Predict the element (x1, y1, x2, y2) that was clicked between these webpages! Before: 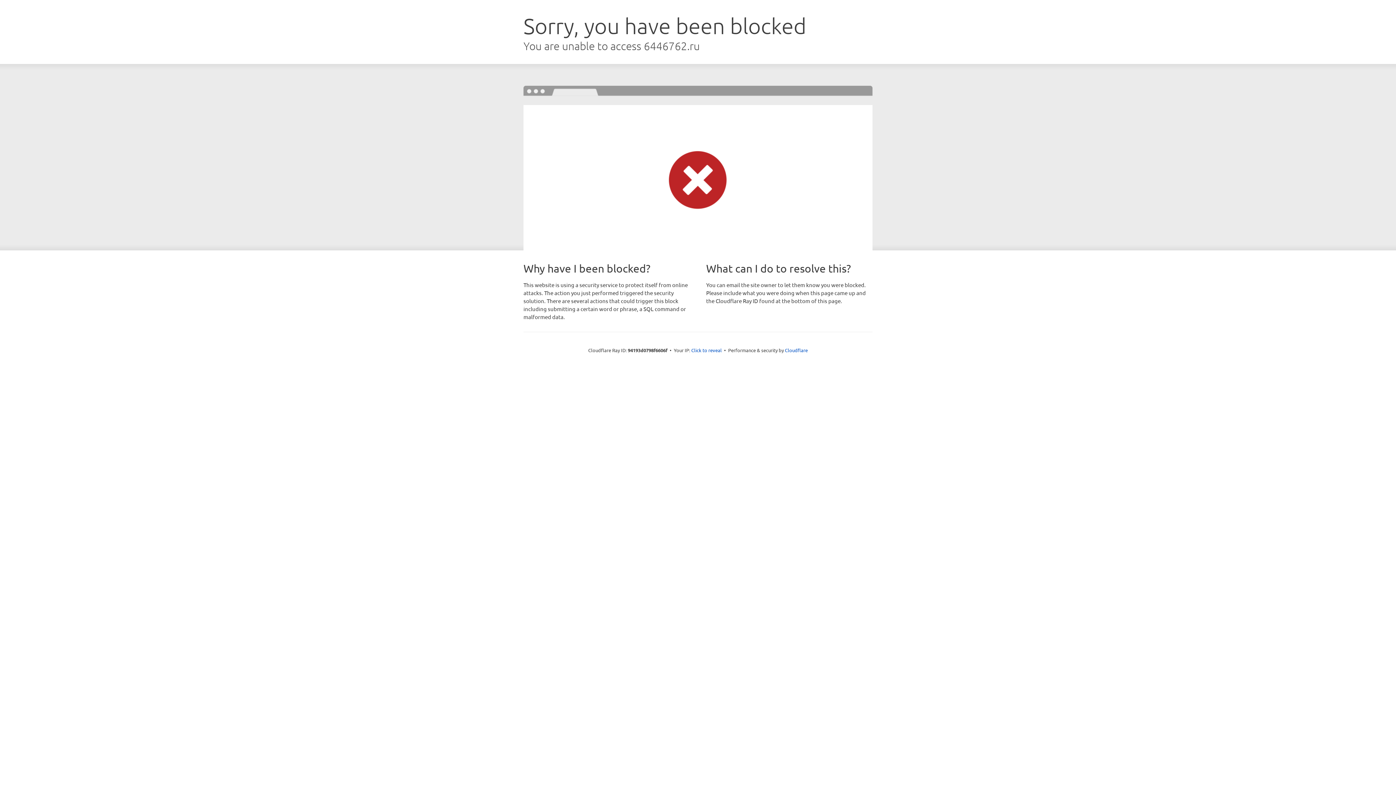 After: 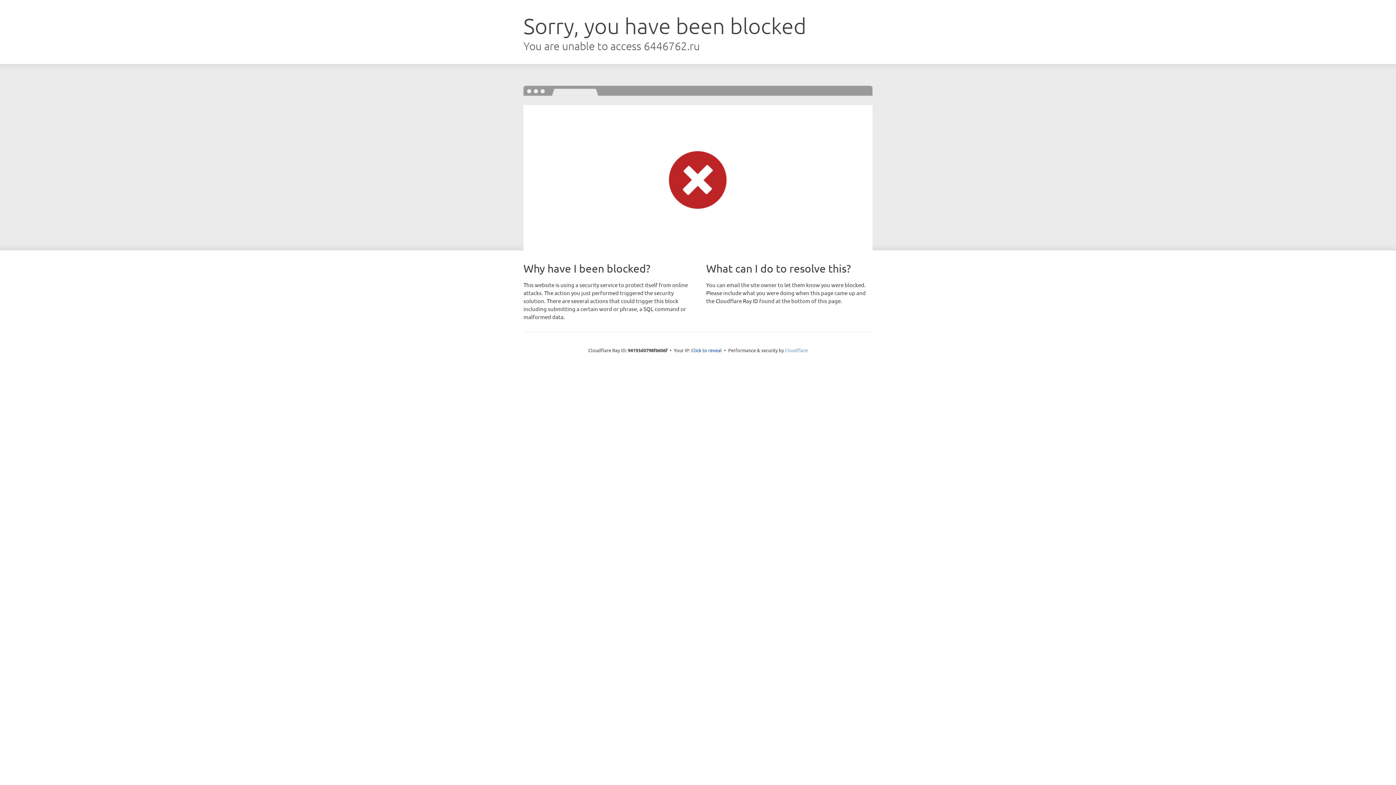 Action: bbox: (785, 347, 808, 353) label: Cloudflare